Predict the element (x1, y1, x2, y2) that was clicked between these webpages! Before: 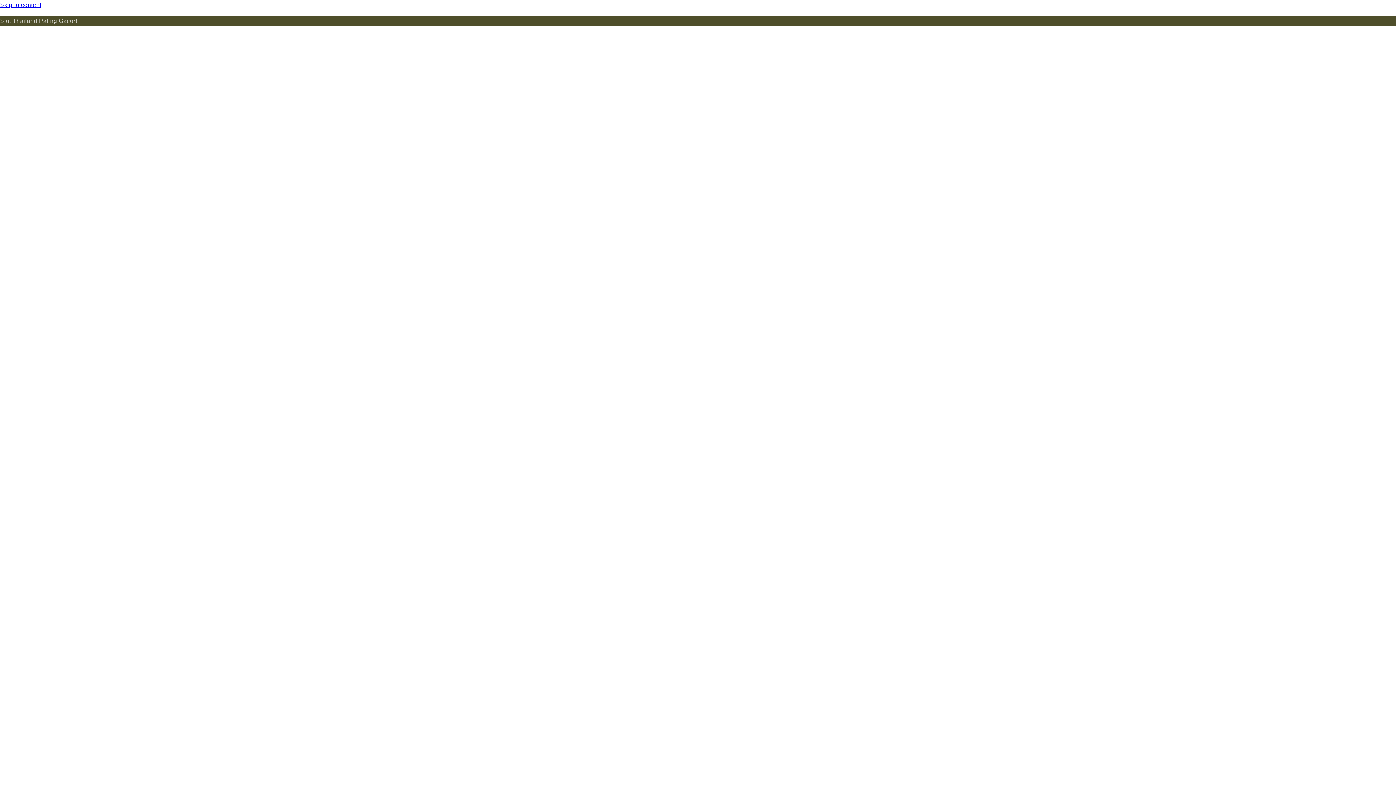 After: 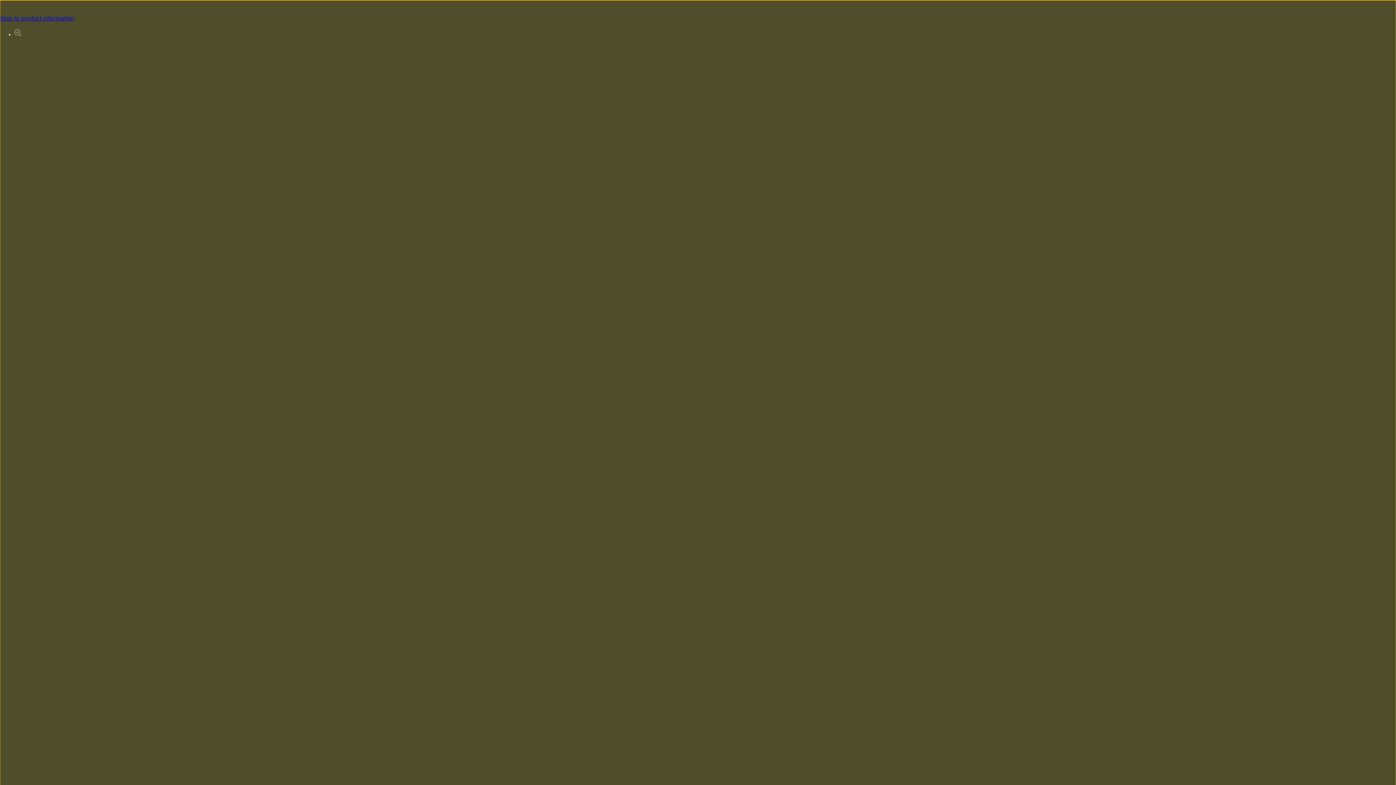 Action: bbox: (0, 0, 1396, 10) label: Skip to content